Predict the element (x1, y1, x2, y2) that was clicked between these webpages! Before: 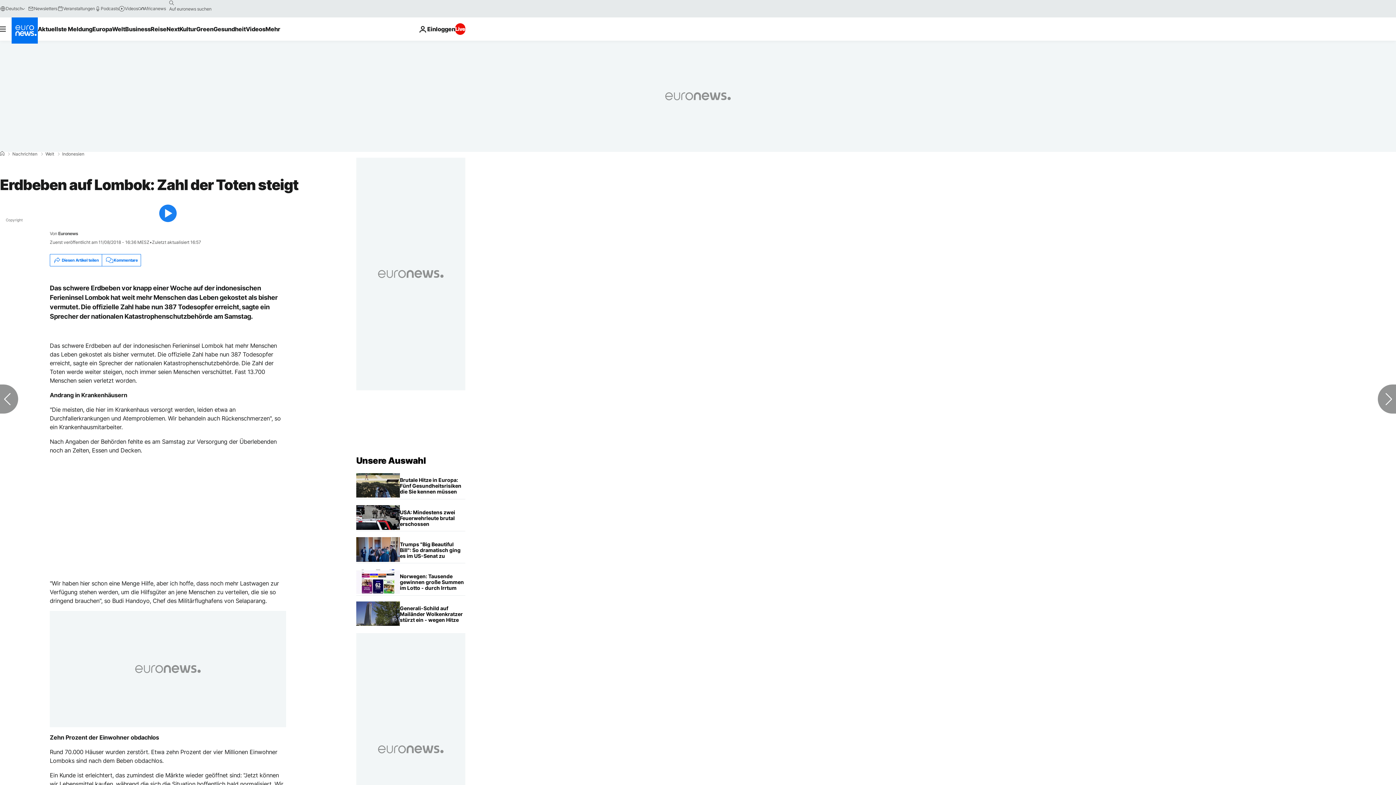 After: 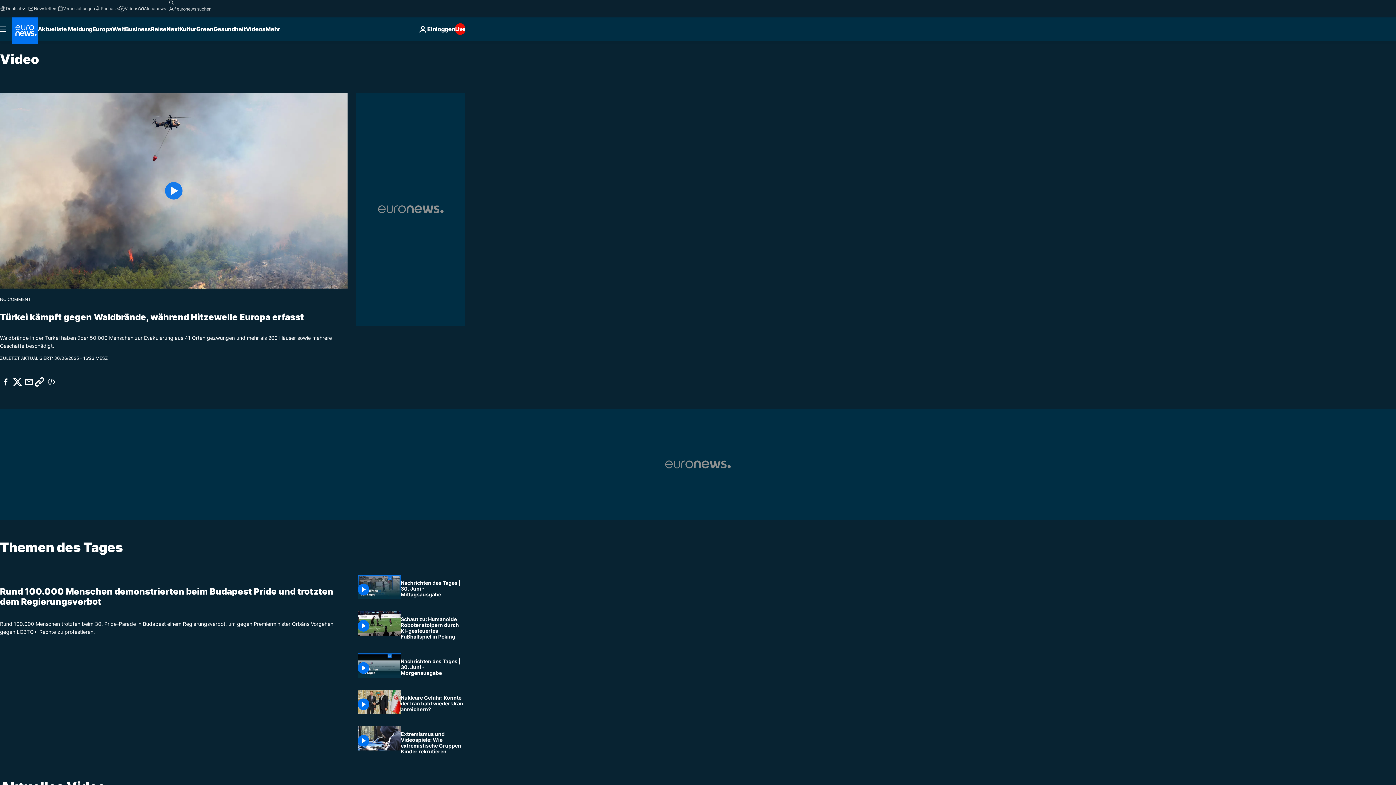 Action: bbox: (245, 17, 265, 40) label: Read more about Videos